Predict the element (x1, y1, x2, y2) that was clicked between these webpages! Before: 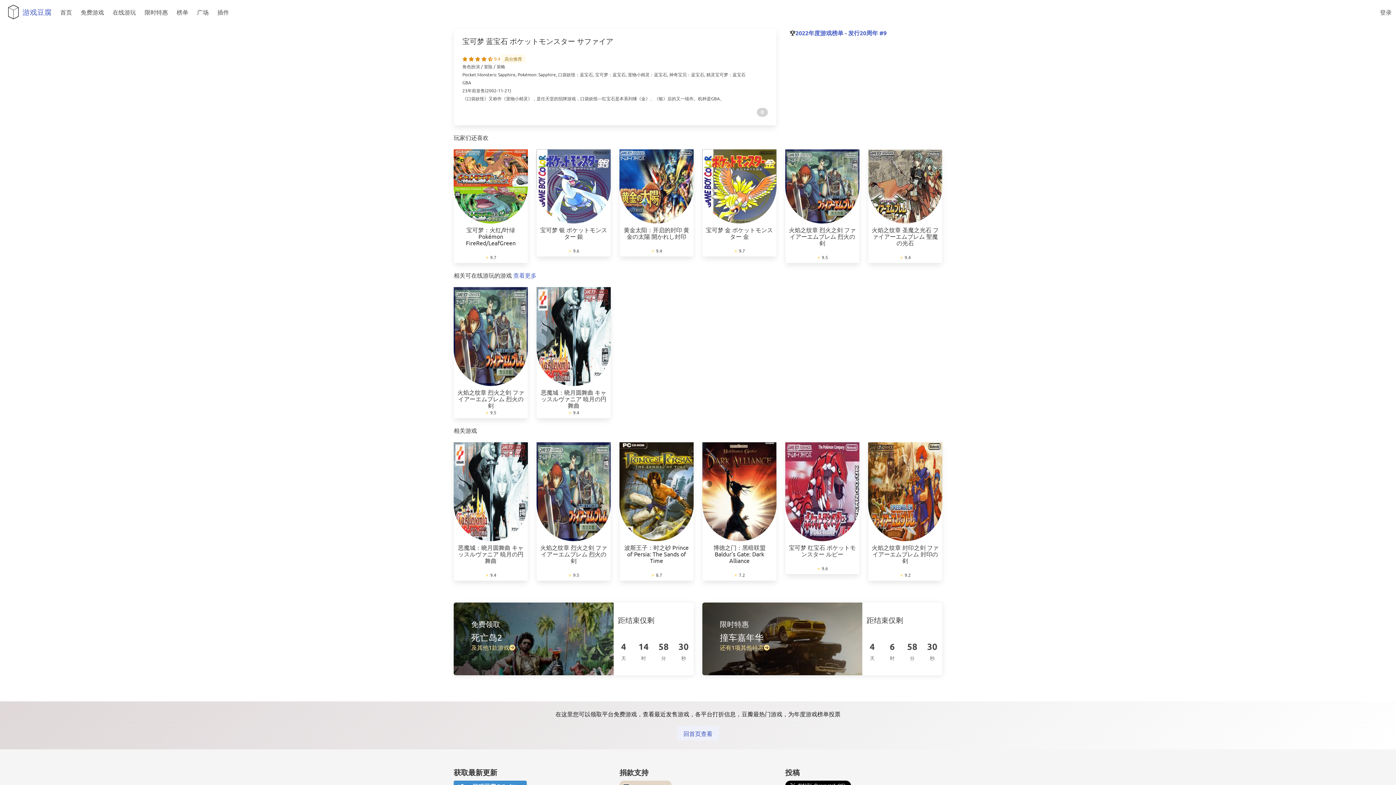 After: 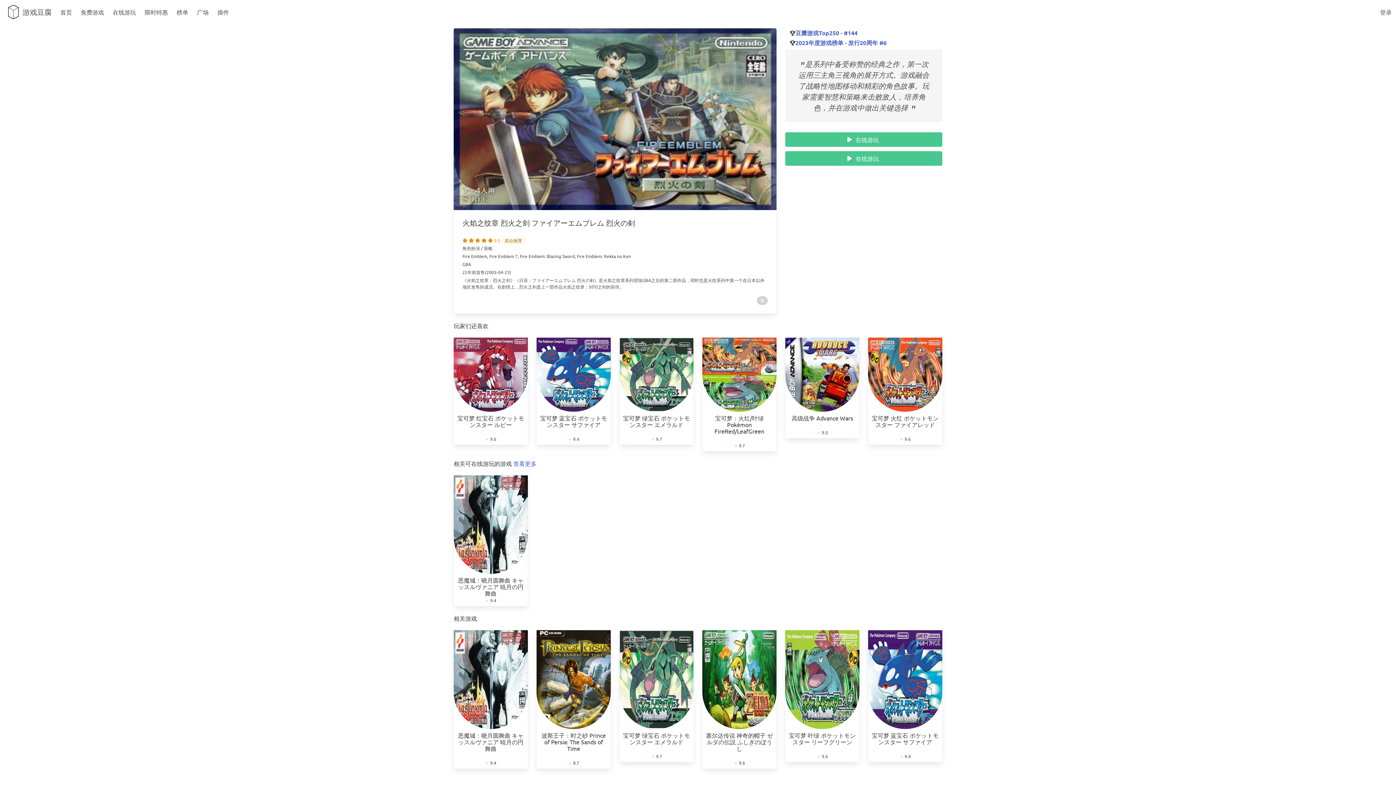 Action: bbox: (789, 226, 856, 246) label: 火焰之纹章 烈火之剑 ファイアーエムブレム 烈火の剣